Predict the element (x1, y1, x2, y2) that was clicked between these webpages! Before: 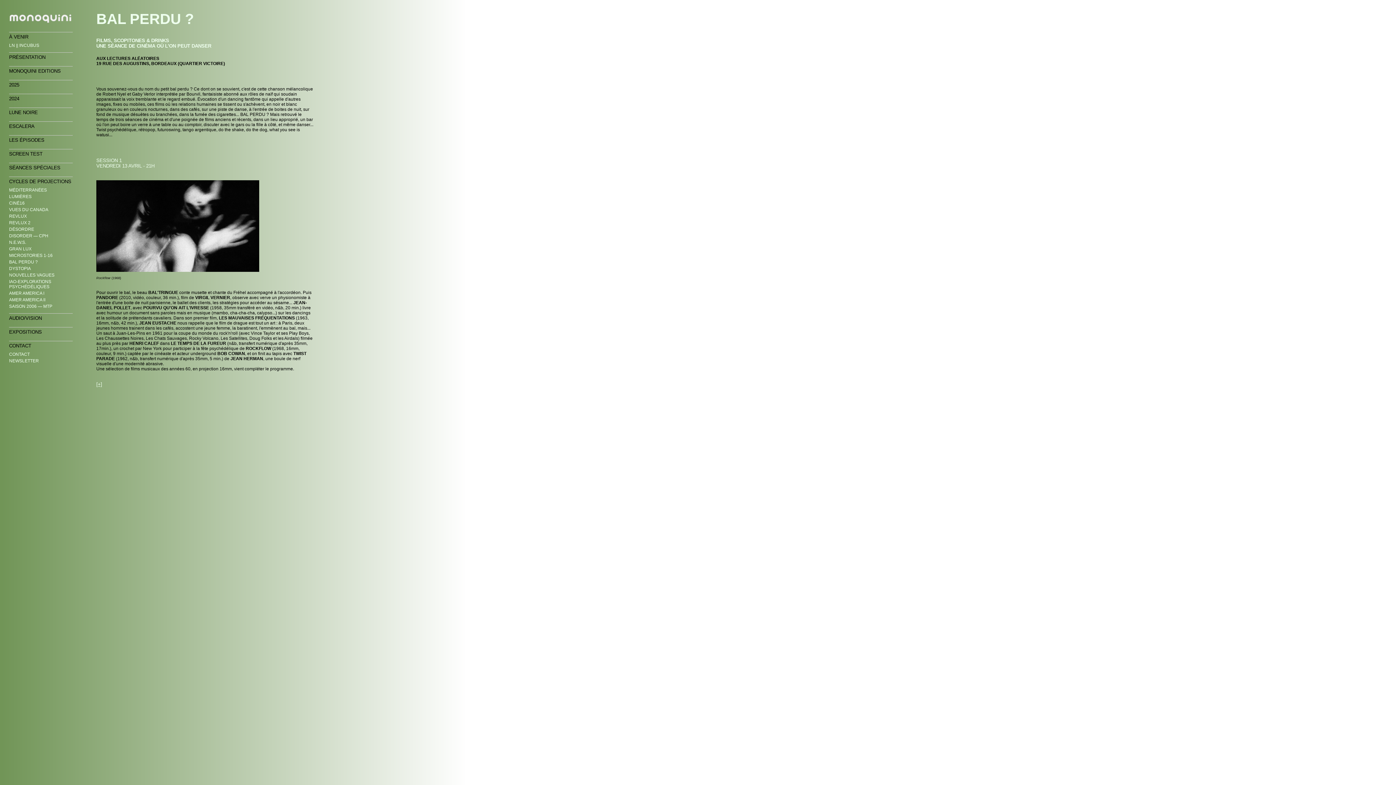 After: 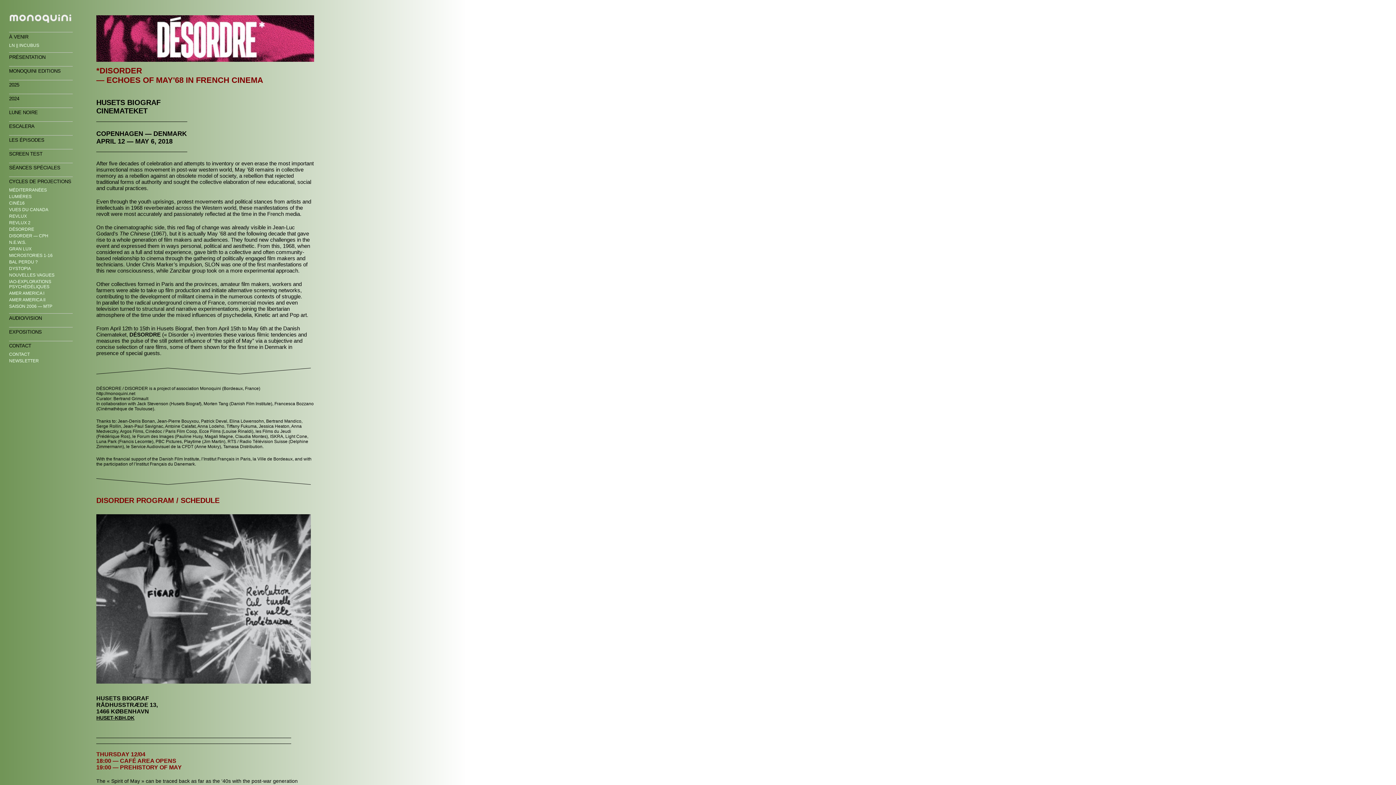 Action: label: DISORDER — CPH bbox: (9, 233, 48, 238)